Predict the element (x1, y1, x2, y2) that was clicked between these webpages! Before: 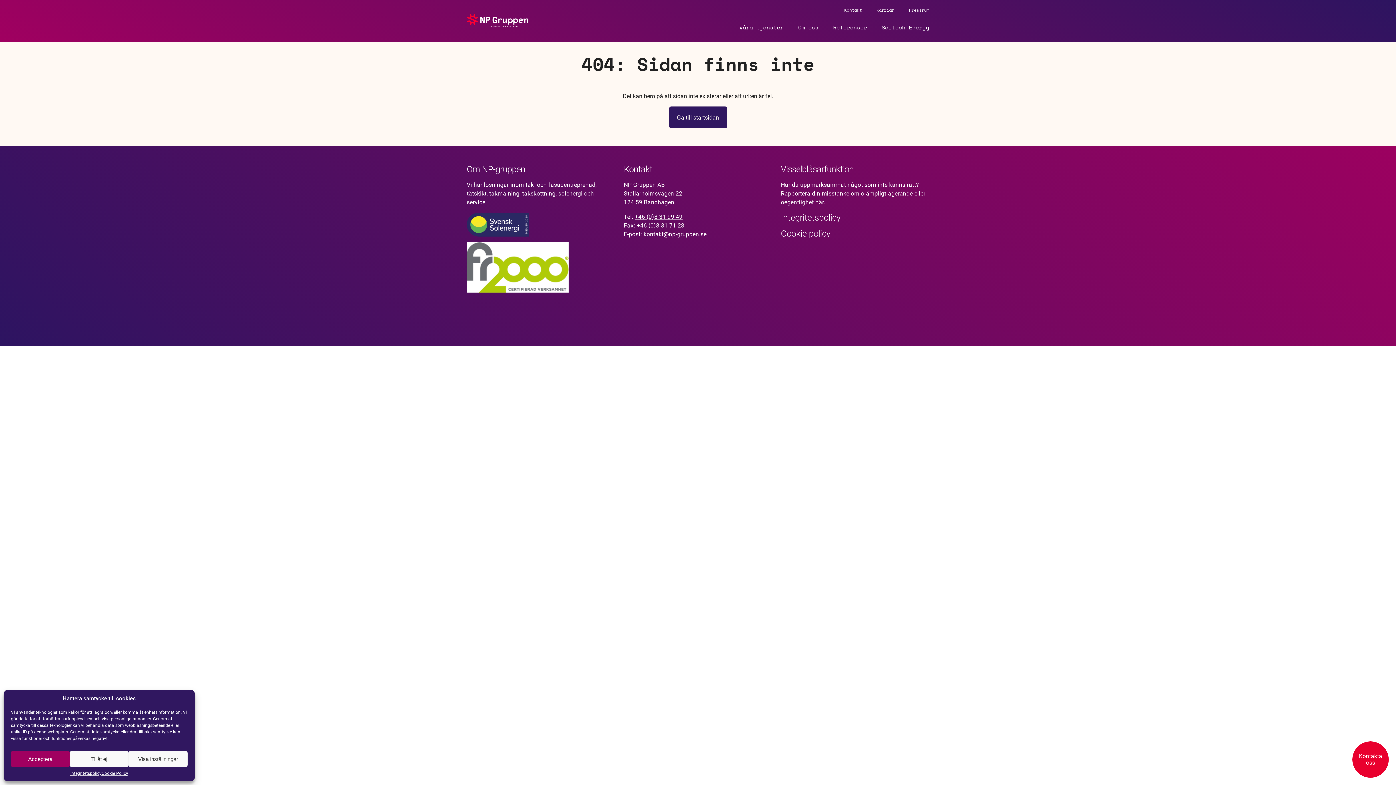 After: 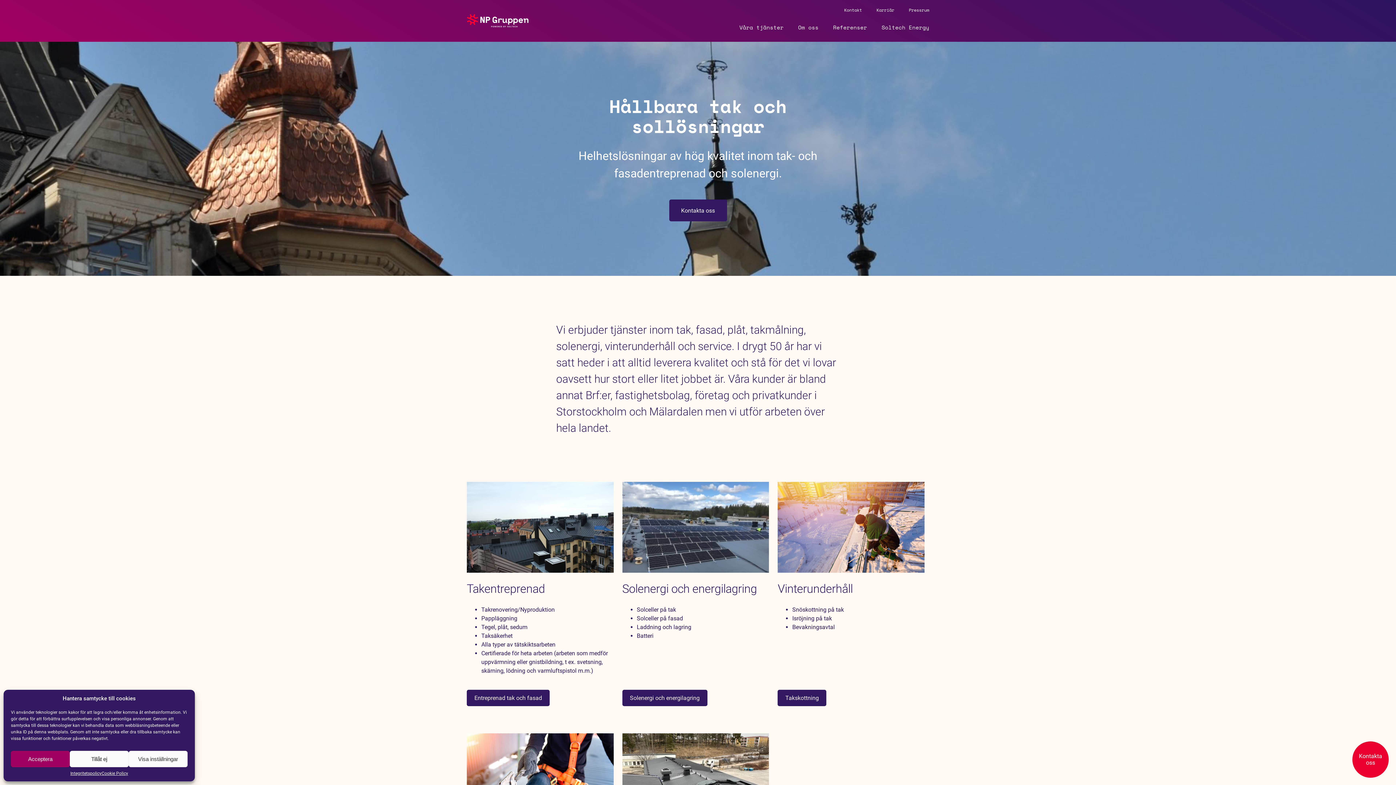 Action: bbox: (466, 13, 528, 27)